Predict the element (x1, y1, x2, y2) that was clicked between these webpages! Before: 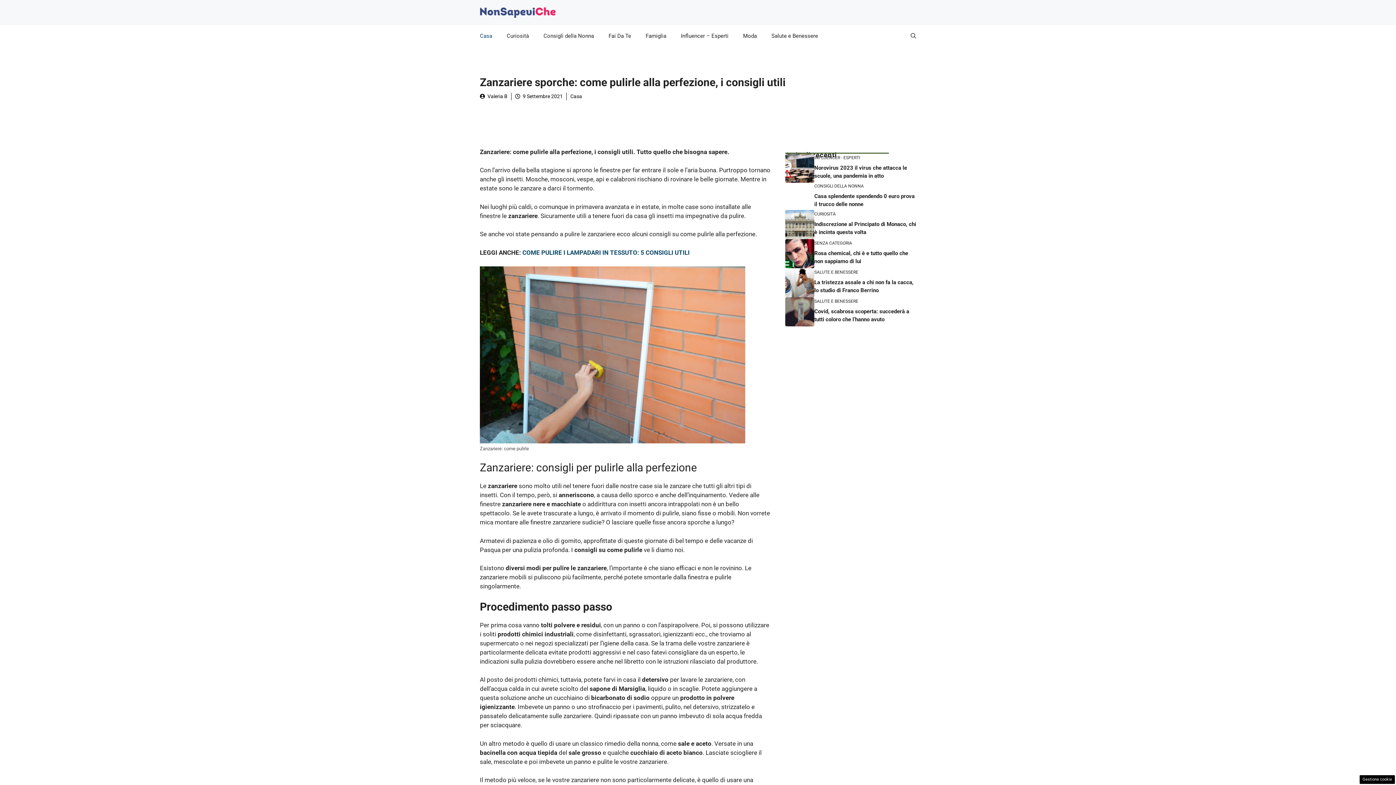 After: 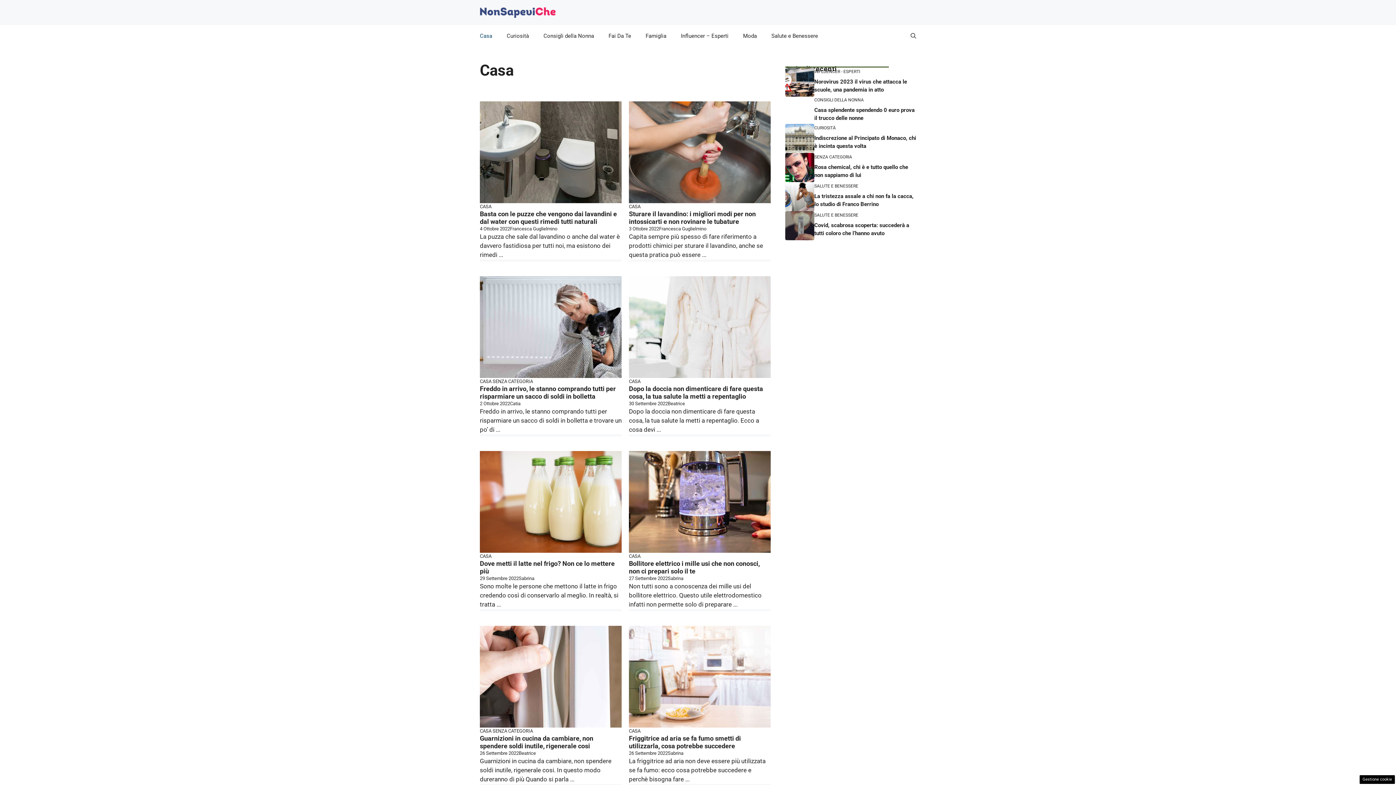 Action: label: Casa bbox: (570, 93, 582, 99)